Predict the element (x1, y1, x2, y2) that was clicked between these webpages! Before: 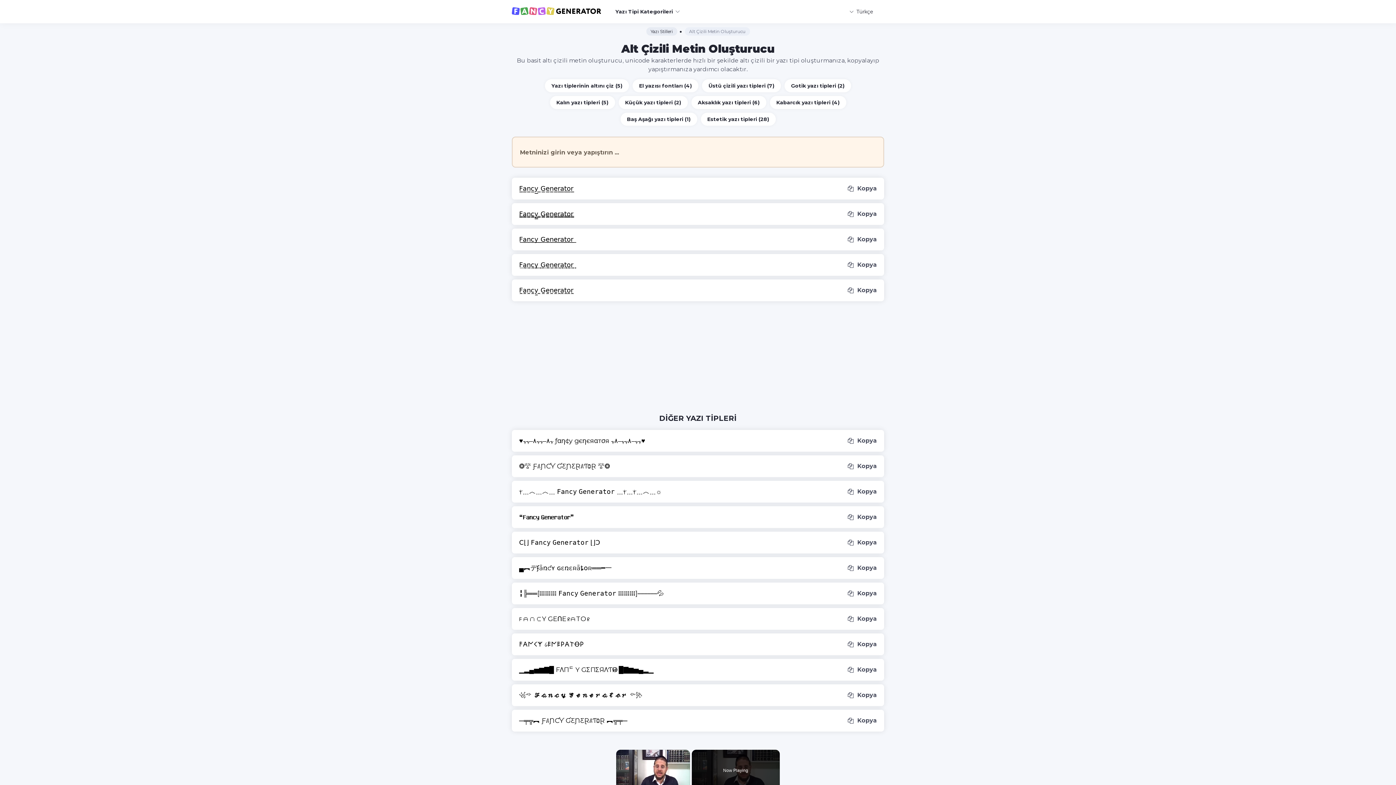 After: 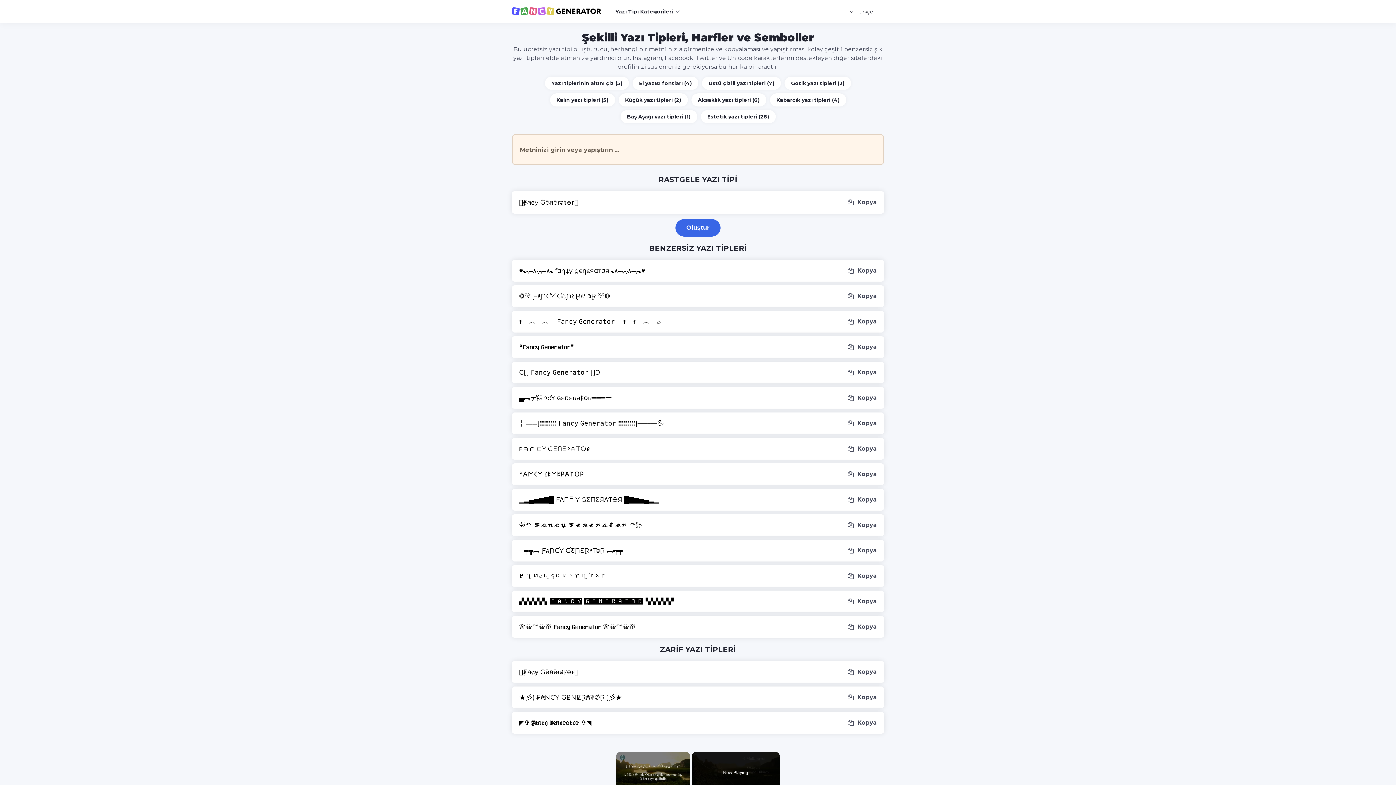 Action: bbox: (646, 27, 677, 35) label: Yazı Stilleri